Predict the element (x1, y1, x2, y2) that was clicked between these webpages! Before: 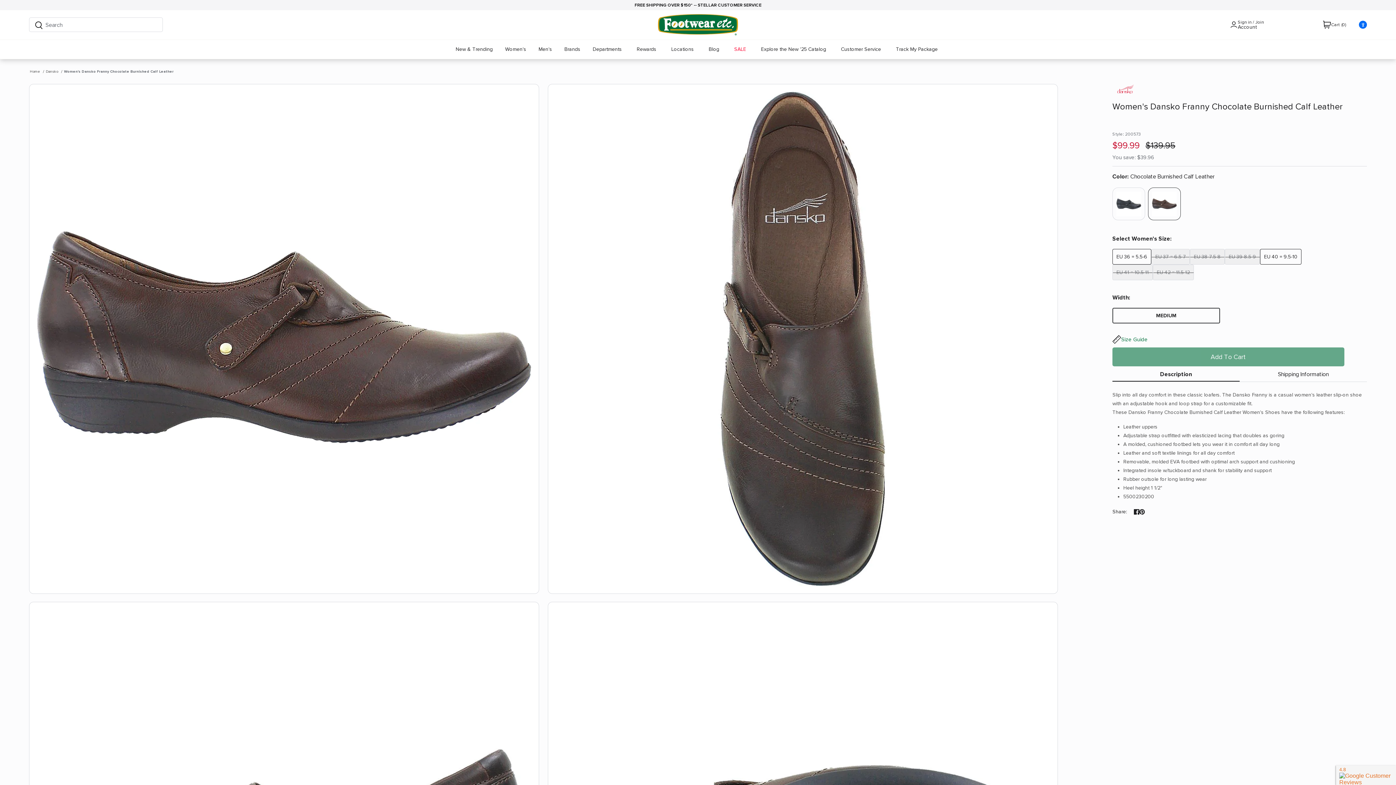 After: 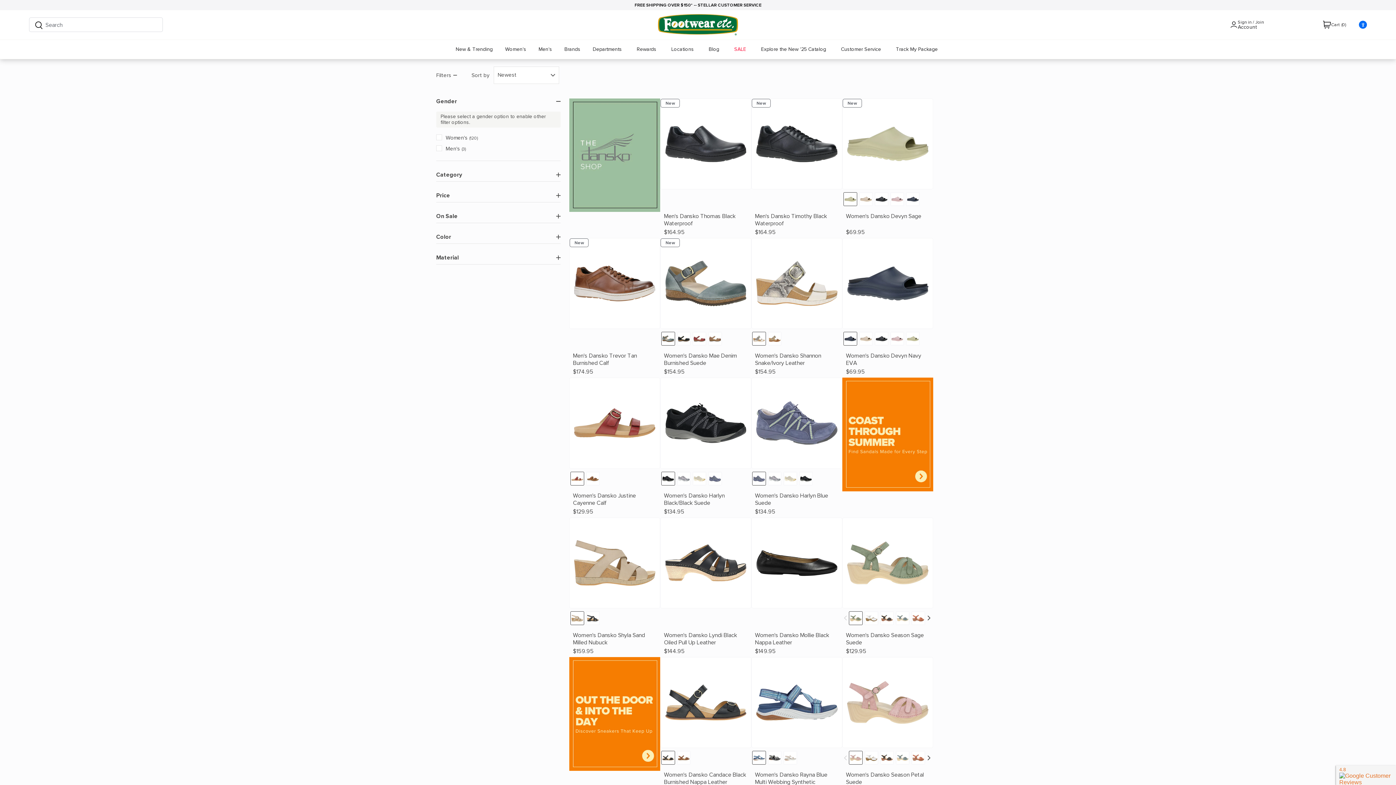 Action: bbox: (1112, 84, 1138, 93)